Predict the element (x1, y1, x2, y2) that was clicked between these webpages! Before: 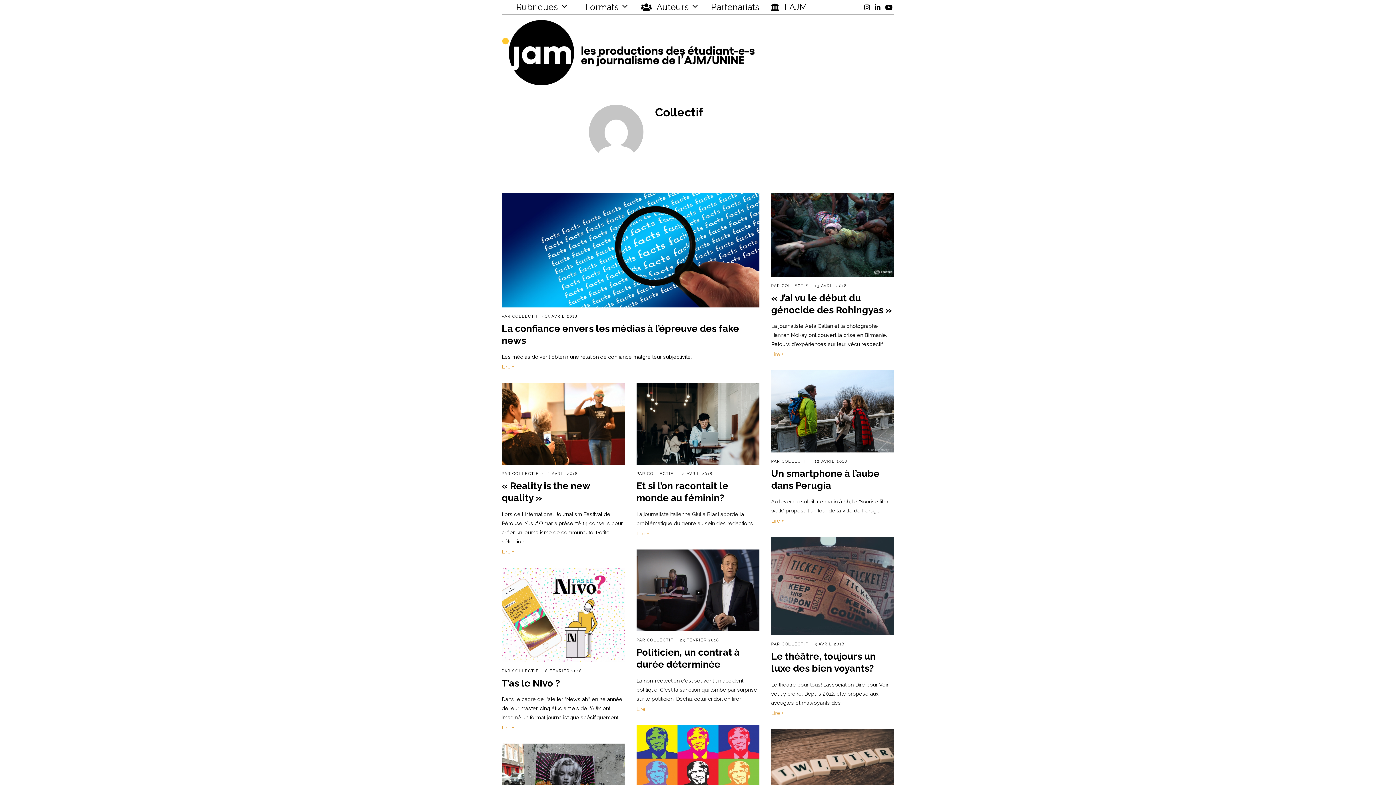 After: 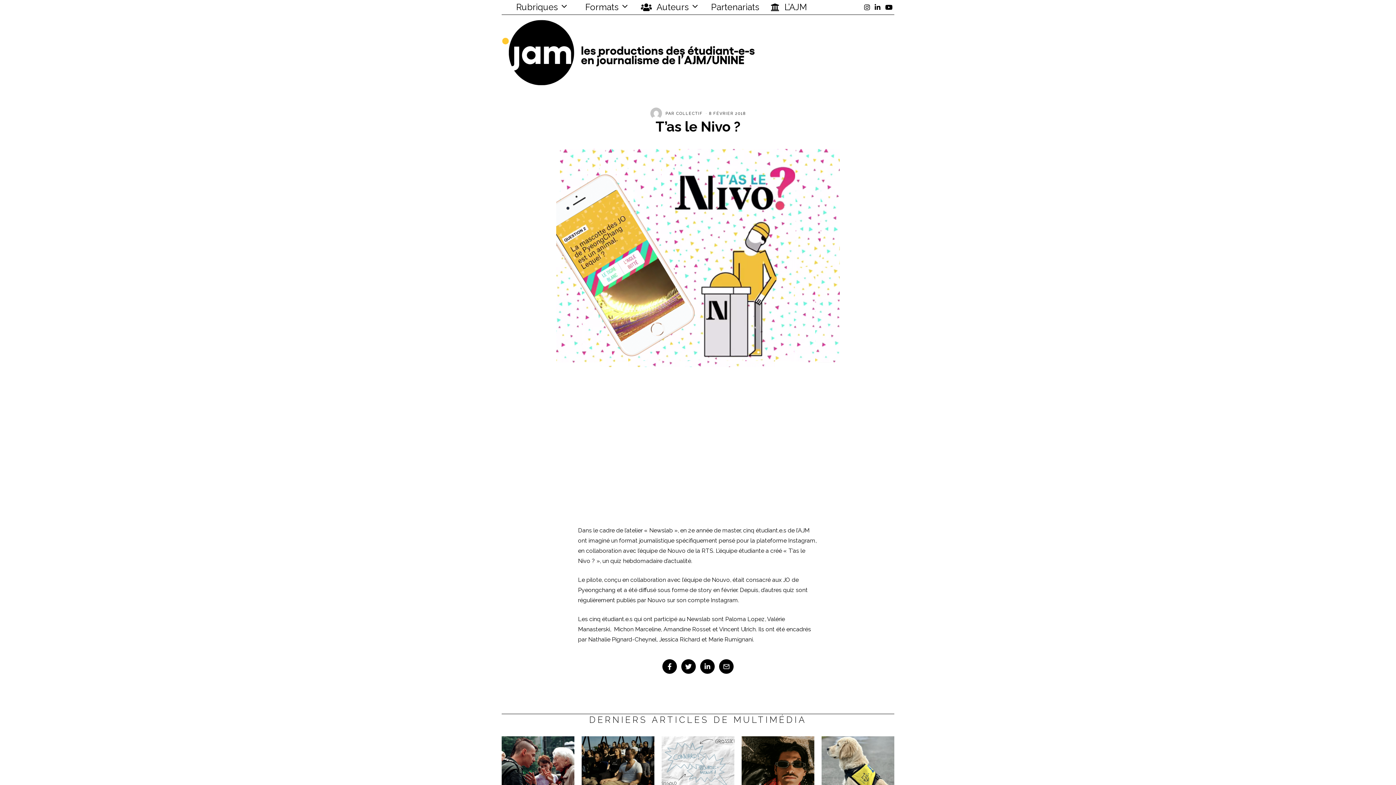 Action: bbox: (501, 723, 514, 732) label: Lire +